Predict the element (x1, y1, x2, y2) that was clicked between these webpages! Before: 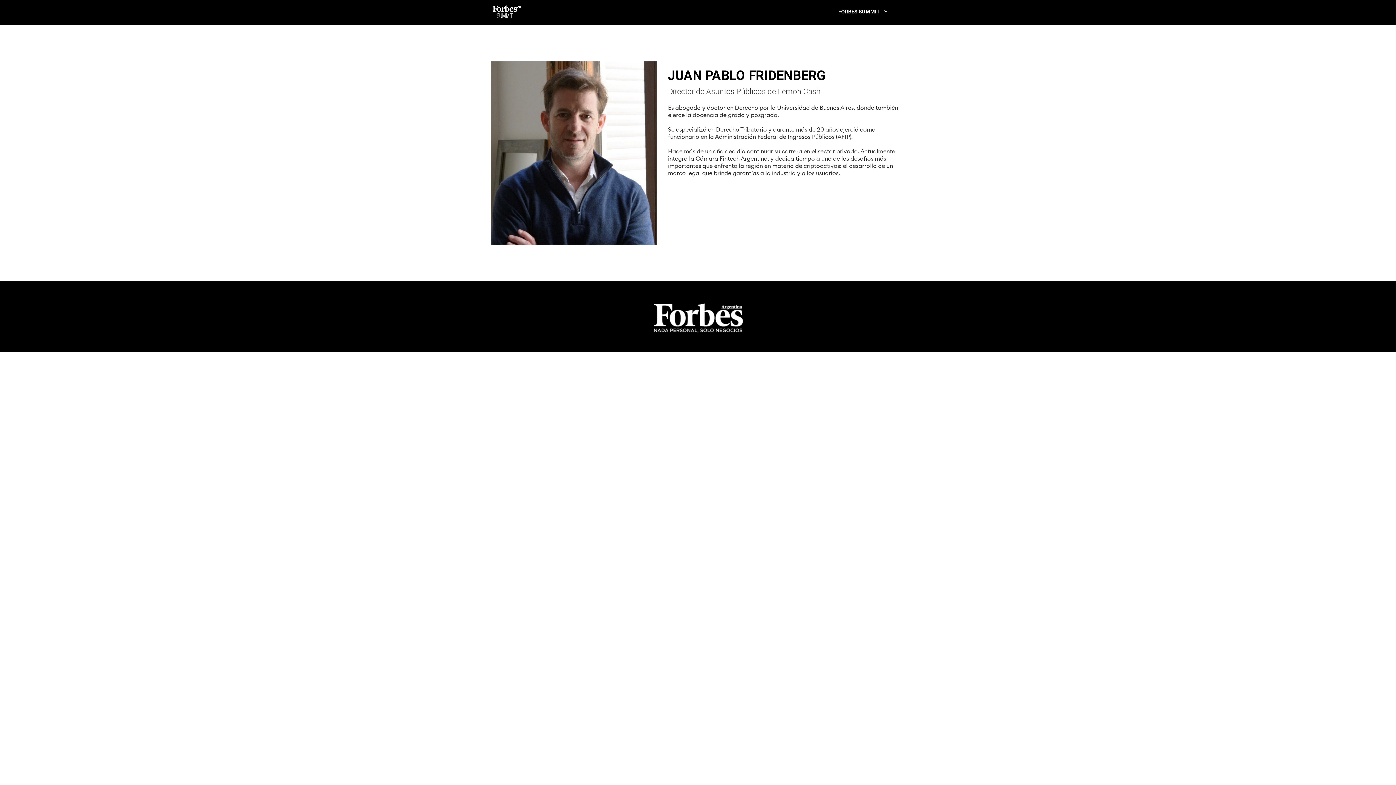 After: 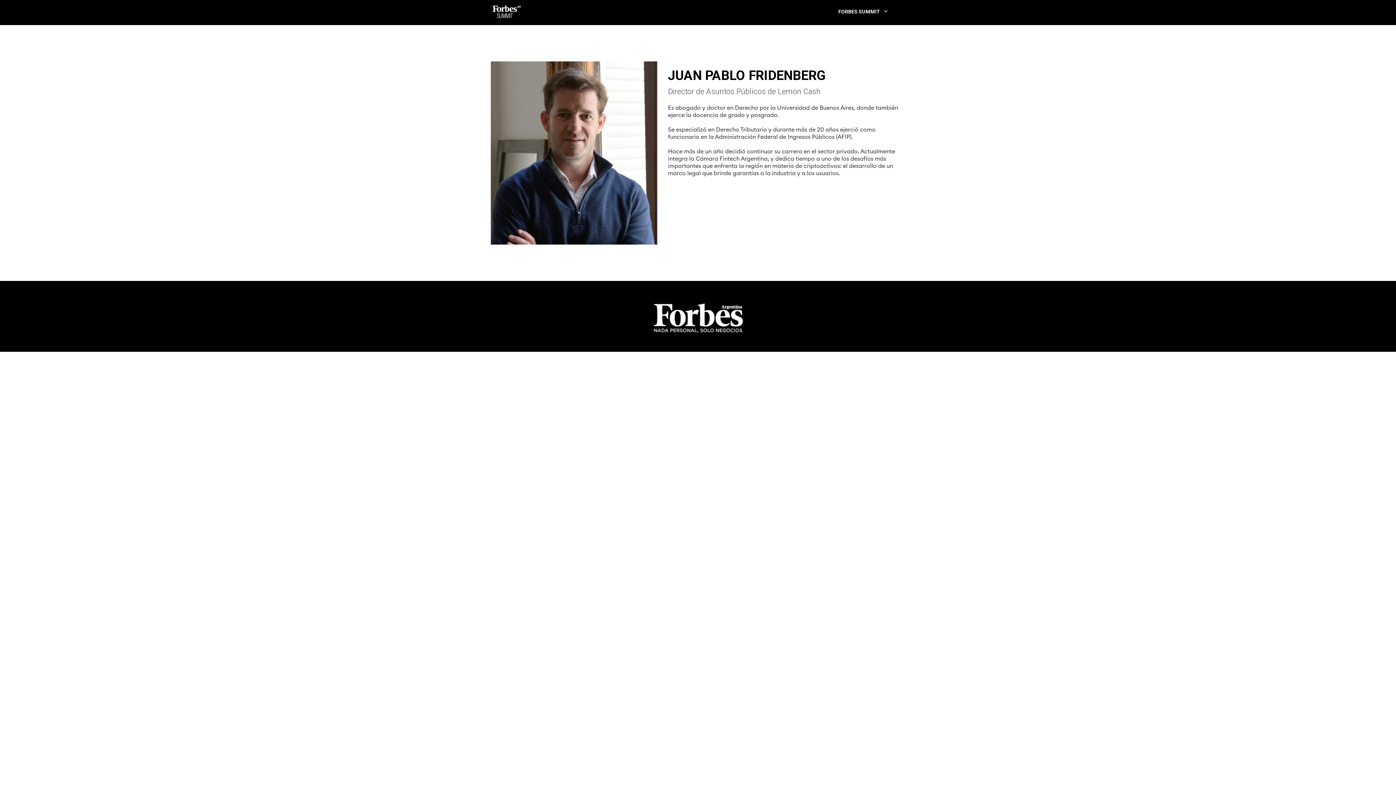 Action: bbox: (640, 303, 756, 333)